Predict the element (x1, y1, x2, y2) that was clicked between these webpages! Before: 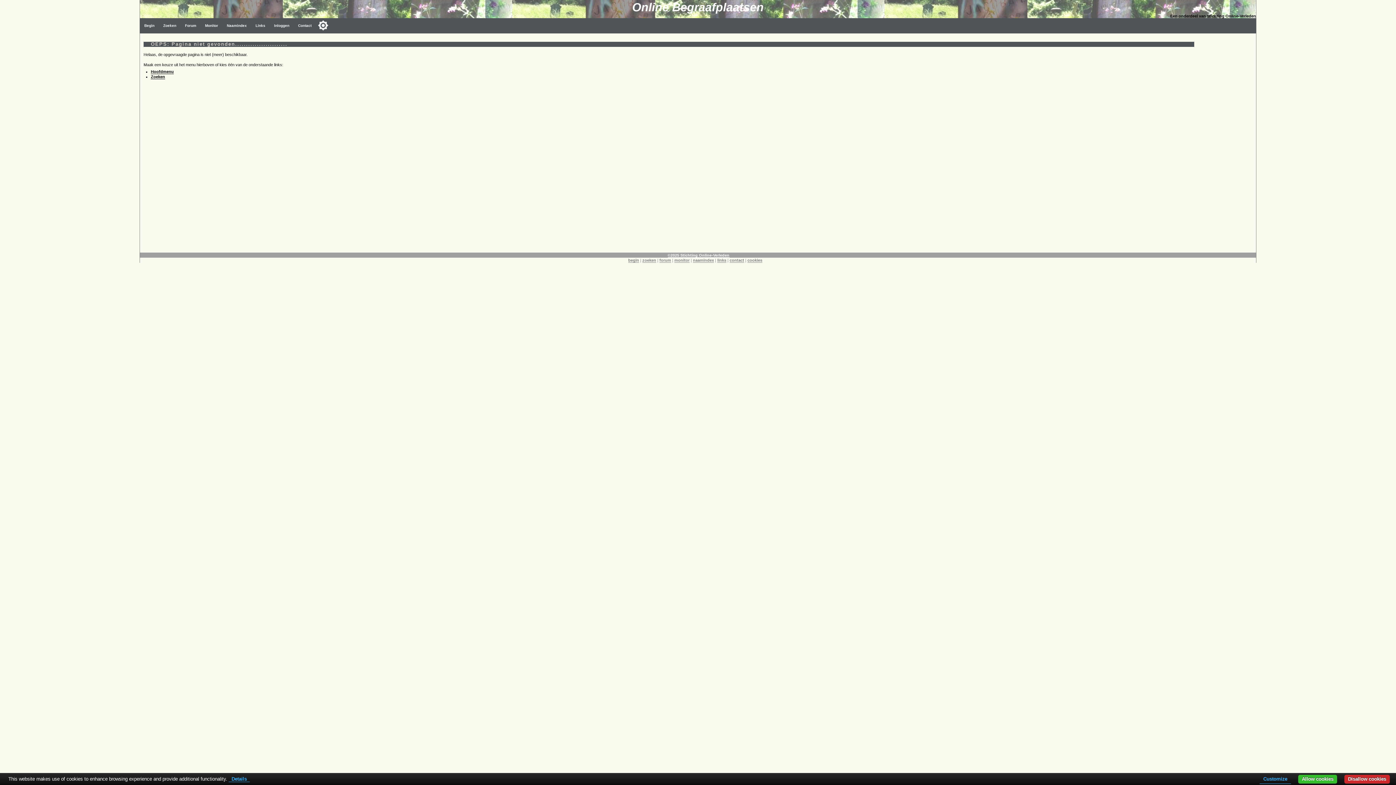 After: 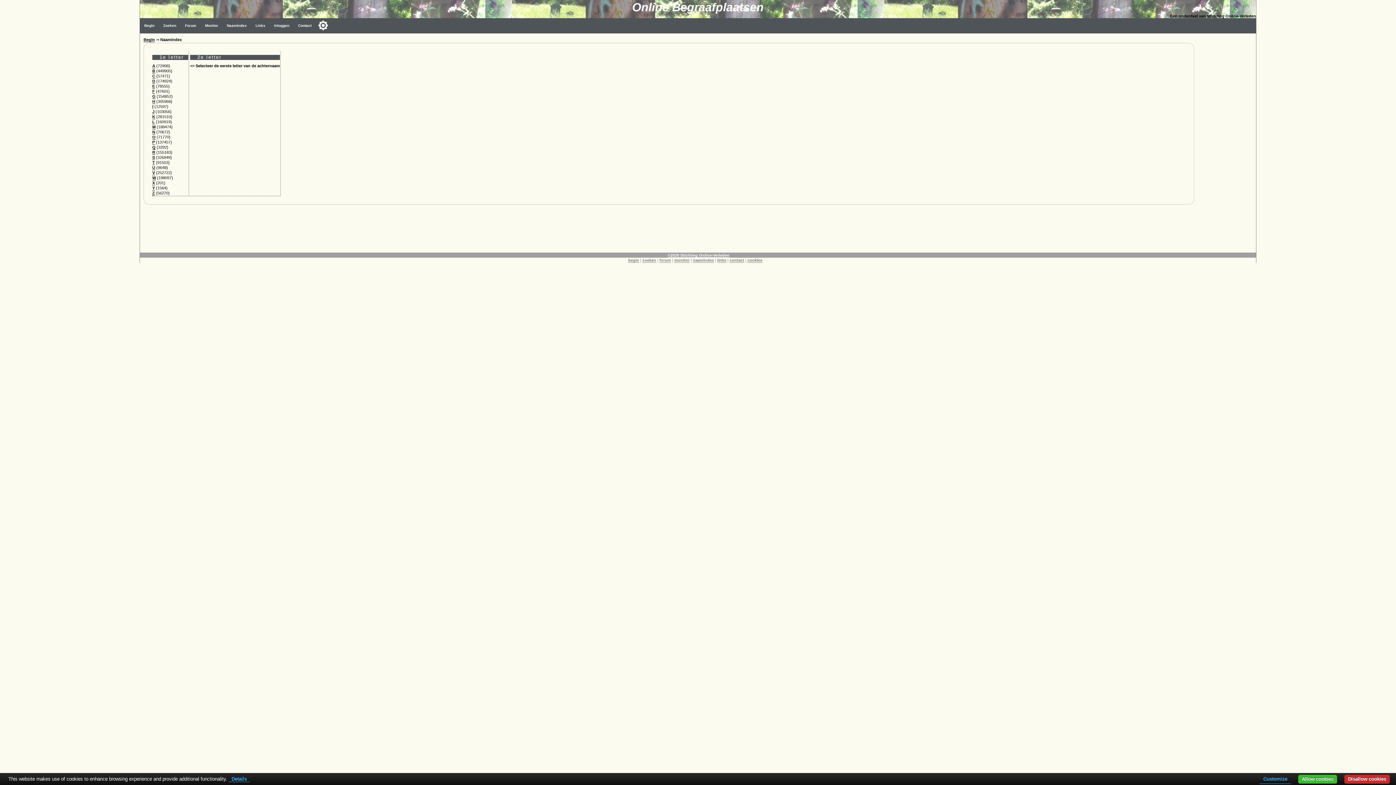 Action: label: Naamindex bbox: (222, 18, 251, 33)